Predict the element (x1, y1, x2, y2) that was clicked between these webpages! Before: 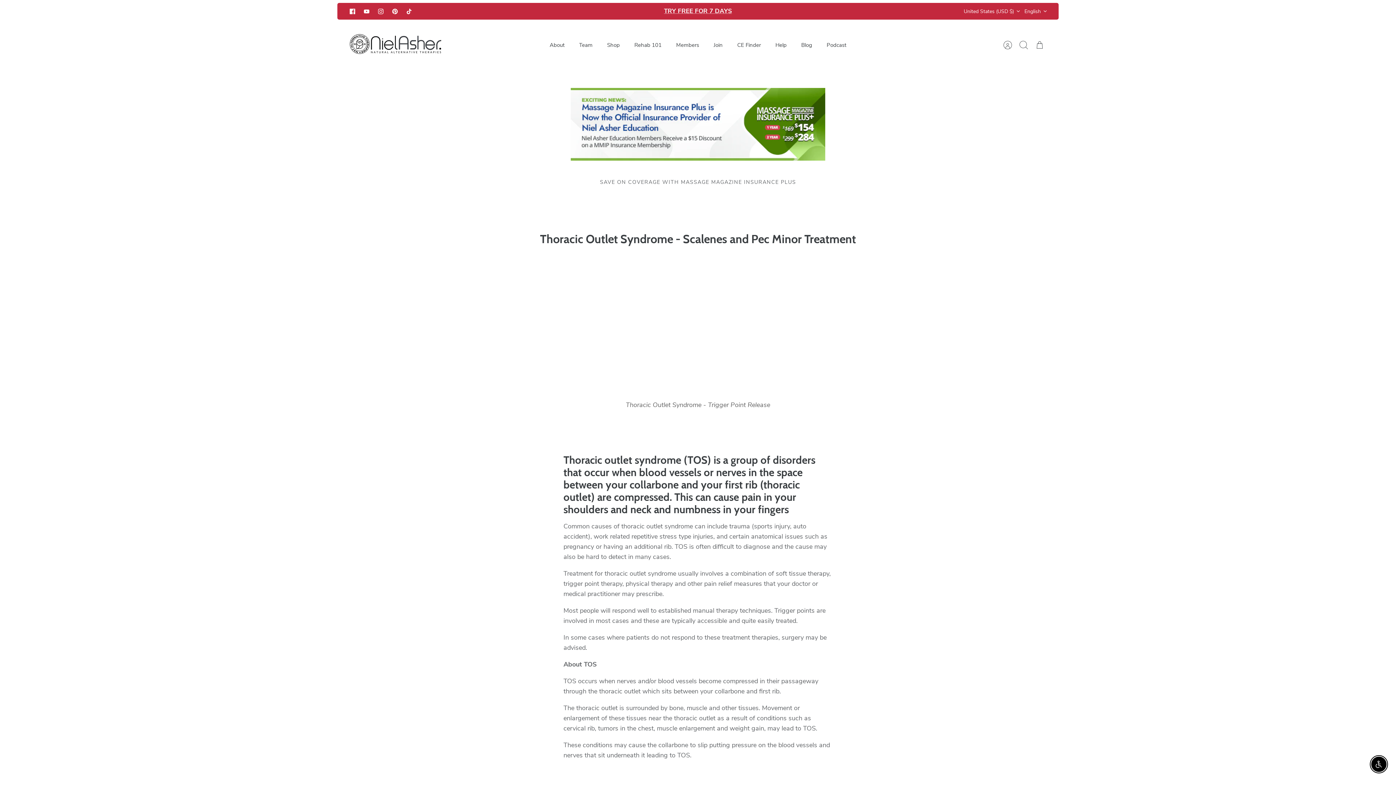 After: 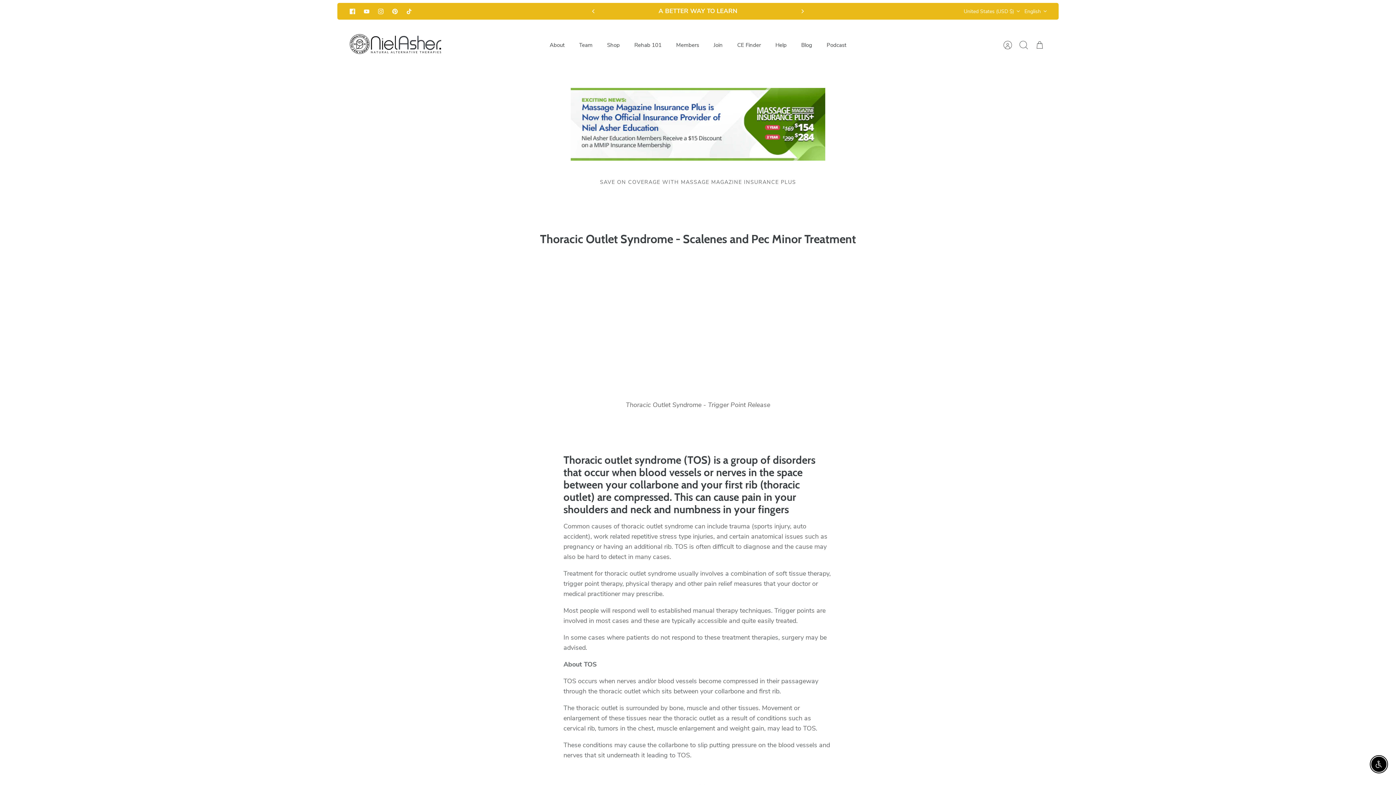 Action: label: Previous bbox: (592, 5, 603, 16)